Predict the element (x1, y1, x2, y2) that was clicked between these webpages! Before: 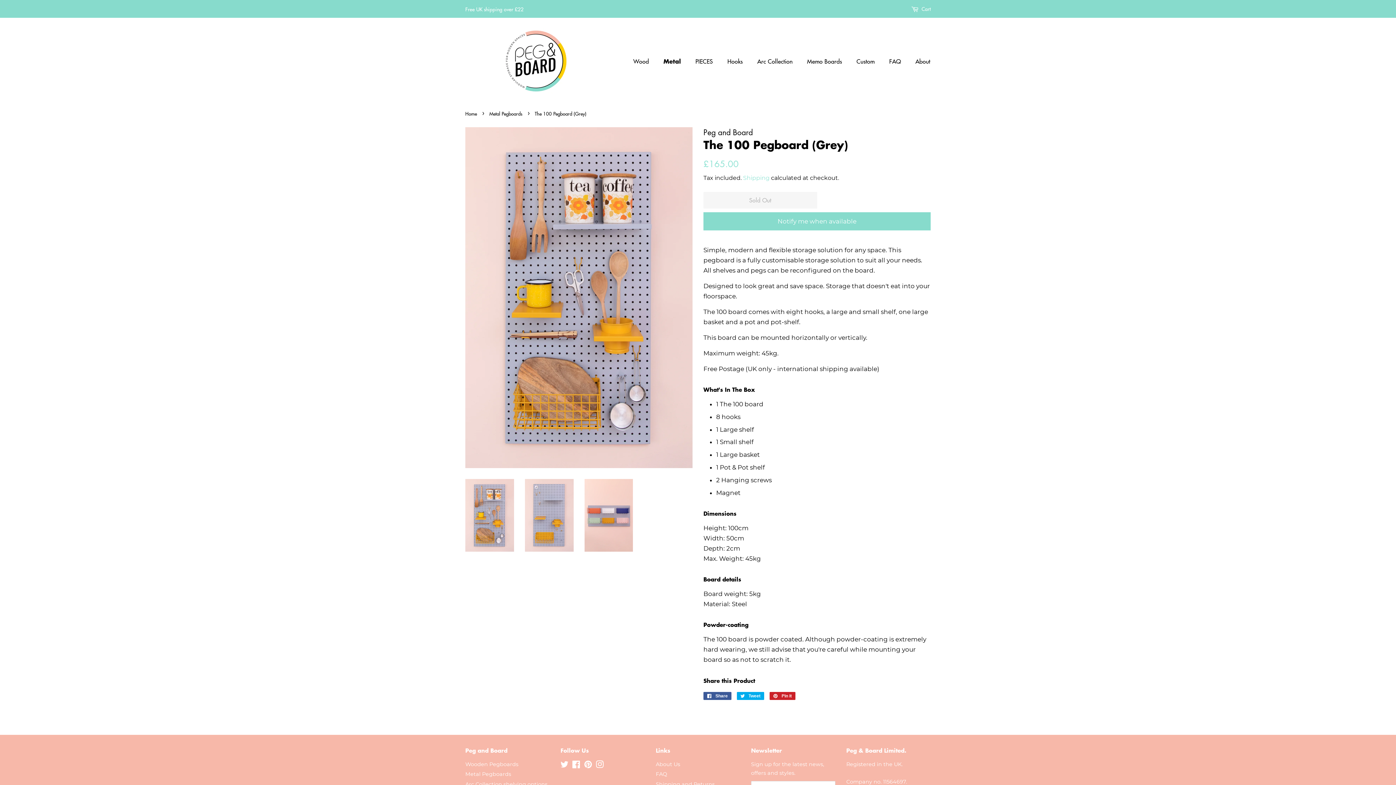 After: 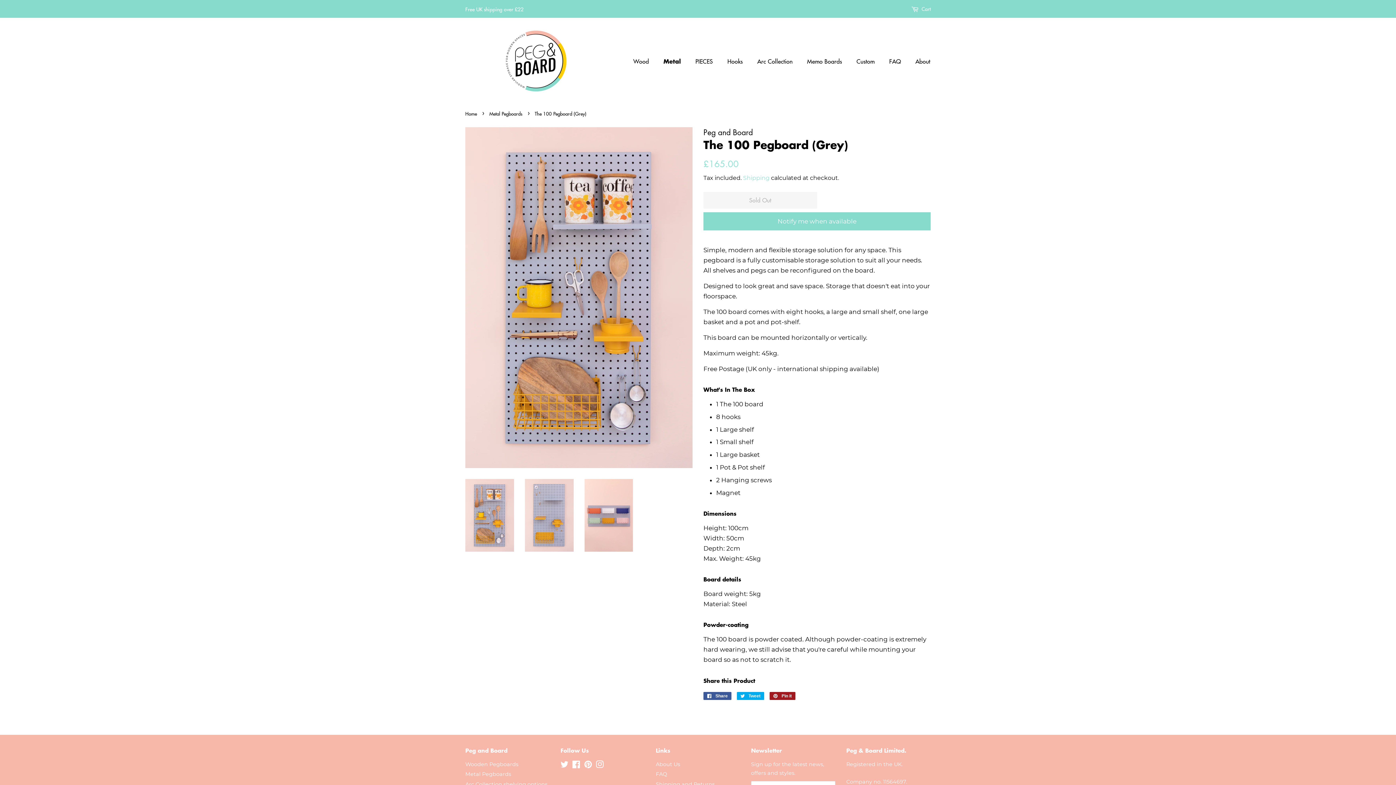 Action: bbox: (769, 692, 795, 700) label:  Pin it
Pin on Pinterest